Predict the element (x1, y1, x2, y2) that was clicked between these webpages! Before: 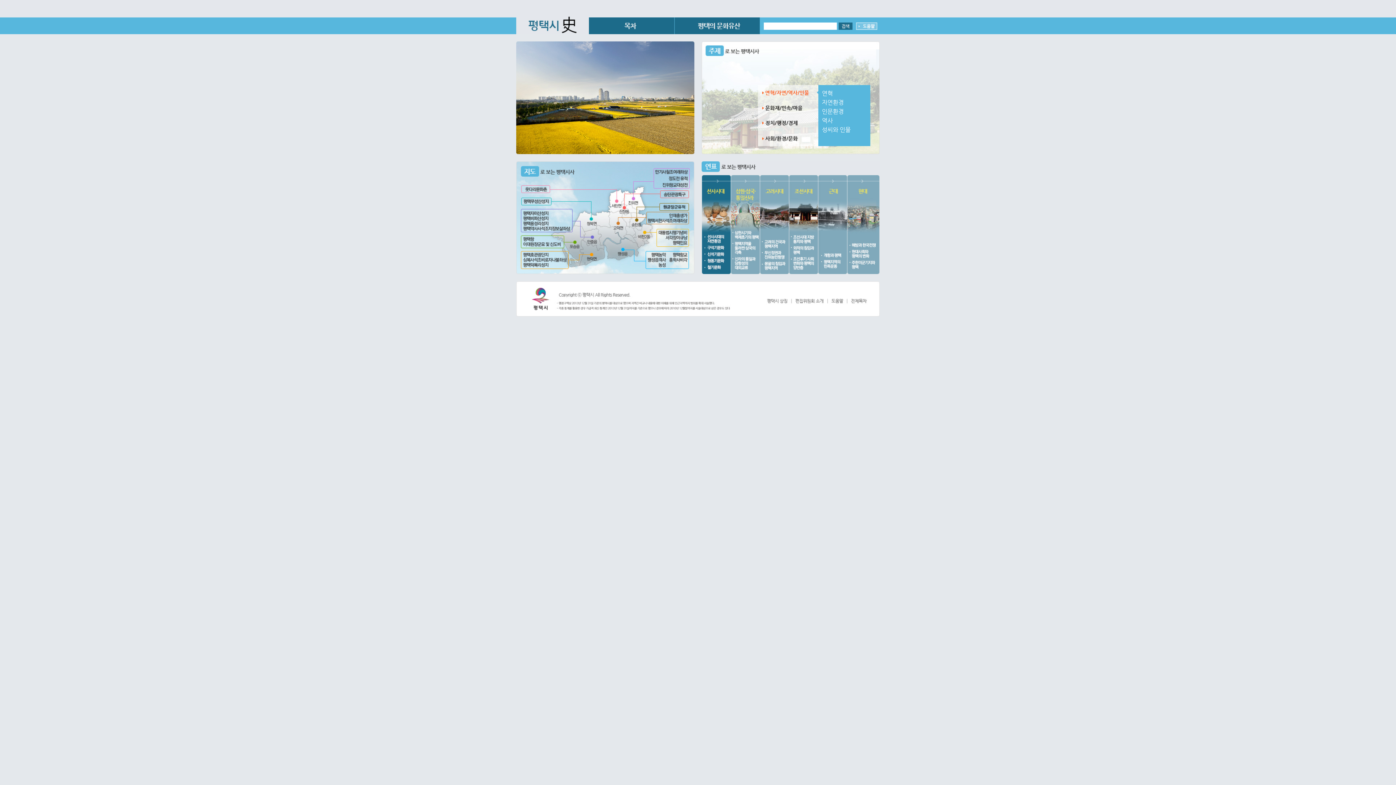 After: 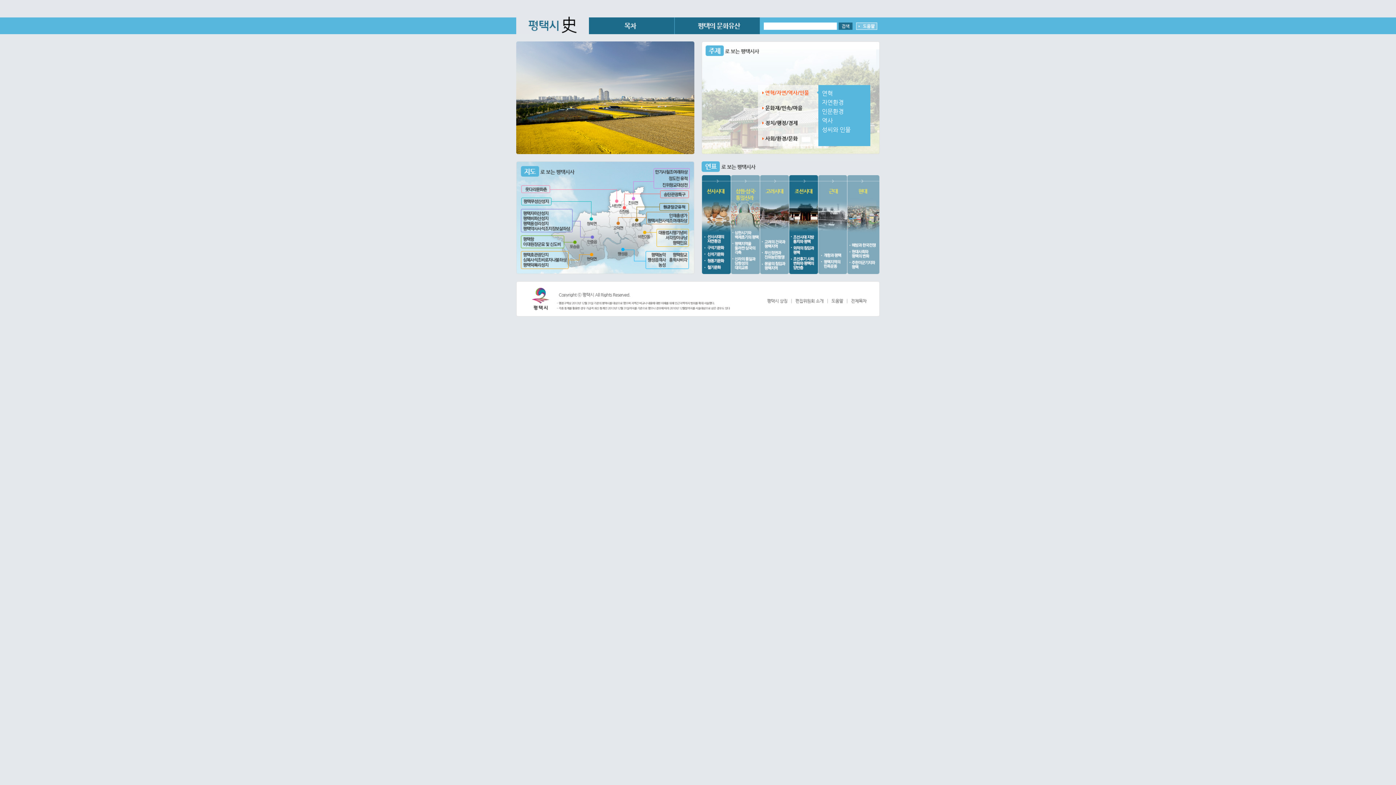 Action: bbox: (789, 175, 818, 182)